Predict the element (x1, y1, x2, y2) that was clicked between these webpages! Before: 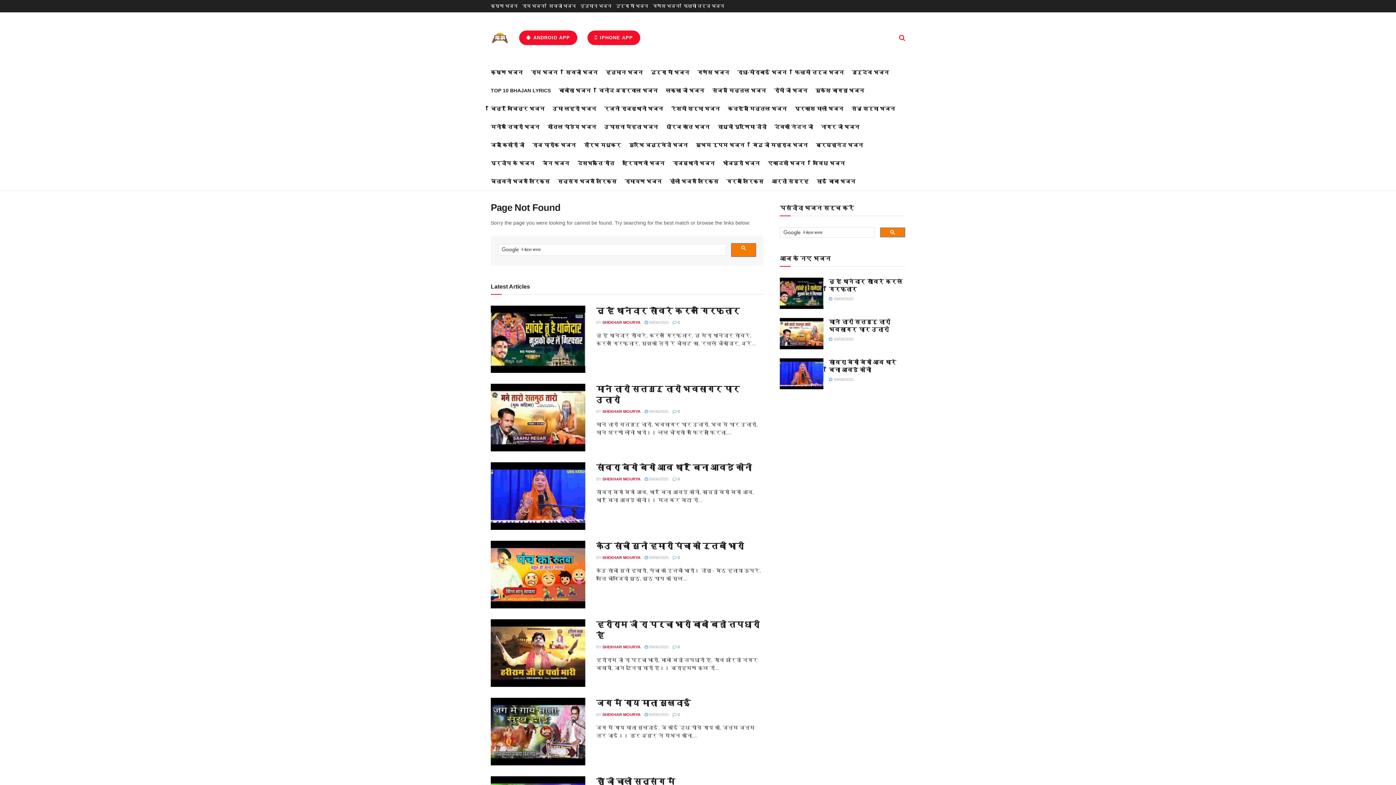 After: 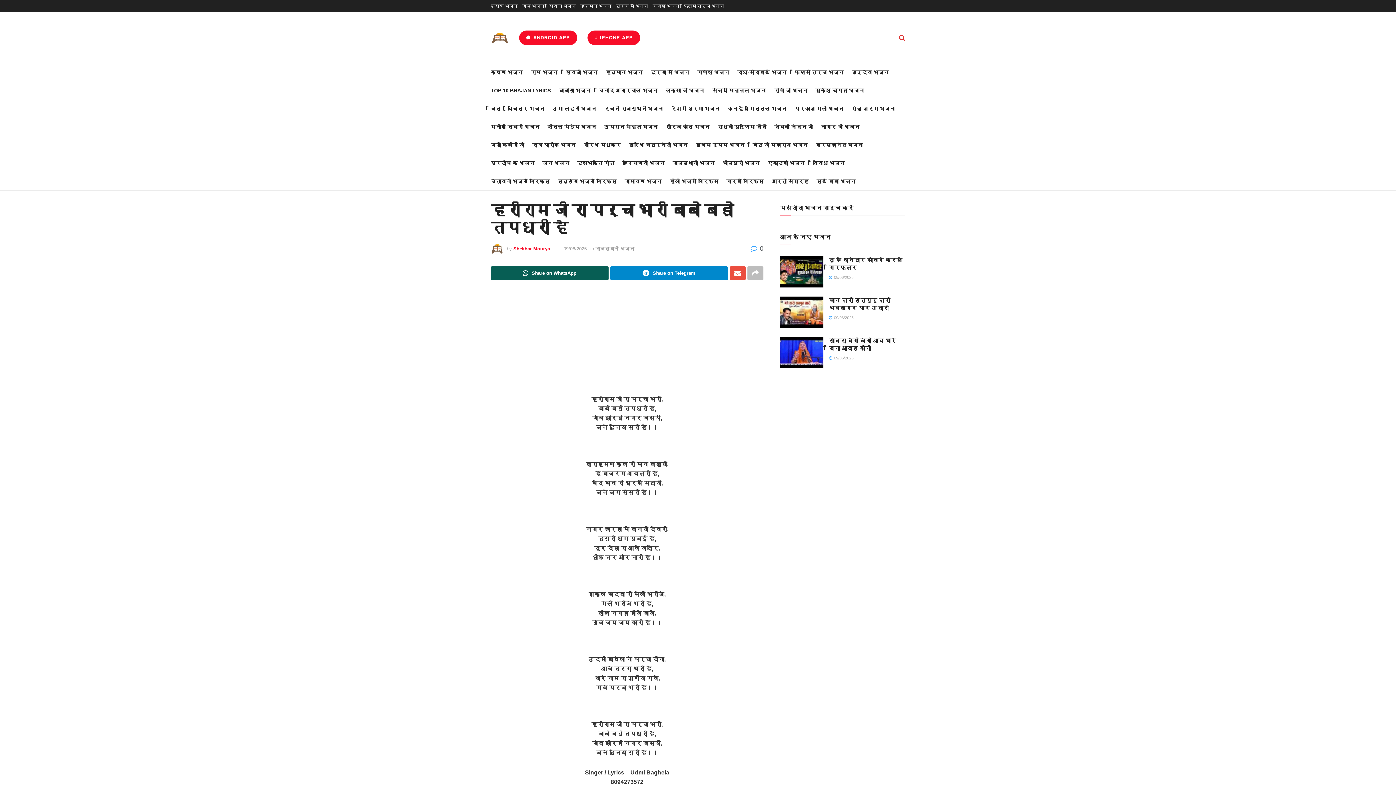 Action: label: Read article: हरीराम जी रा पर्चा भारी बाबो बड़ो तपधारी है bbox: (490, 619, 585, 687)